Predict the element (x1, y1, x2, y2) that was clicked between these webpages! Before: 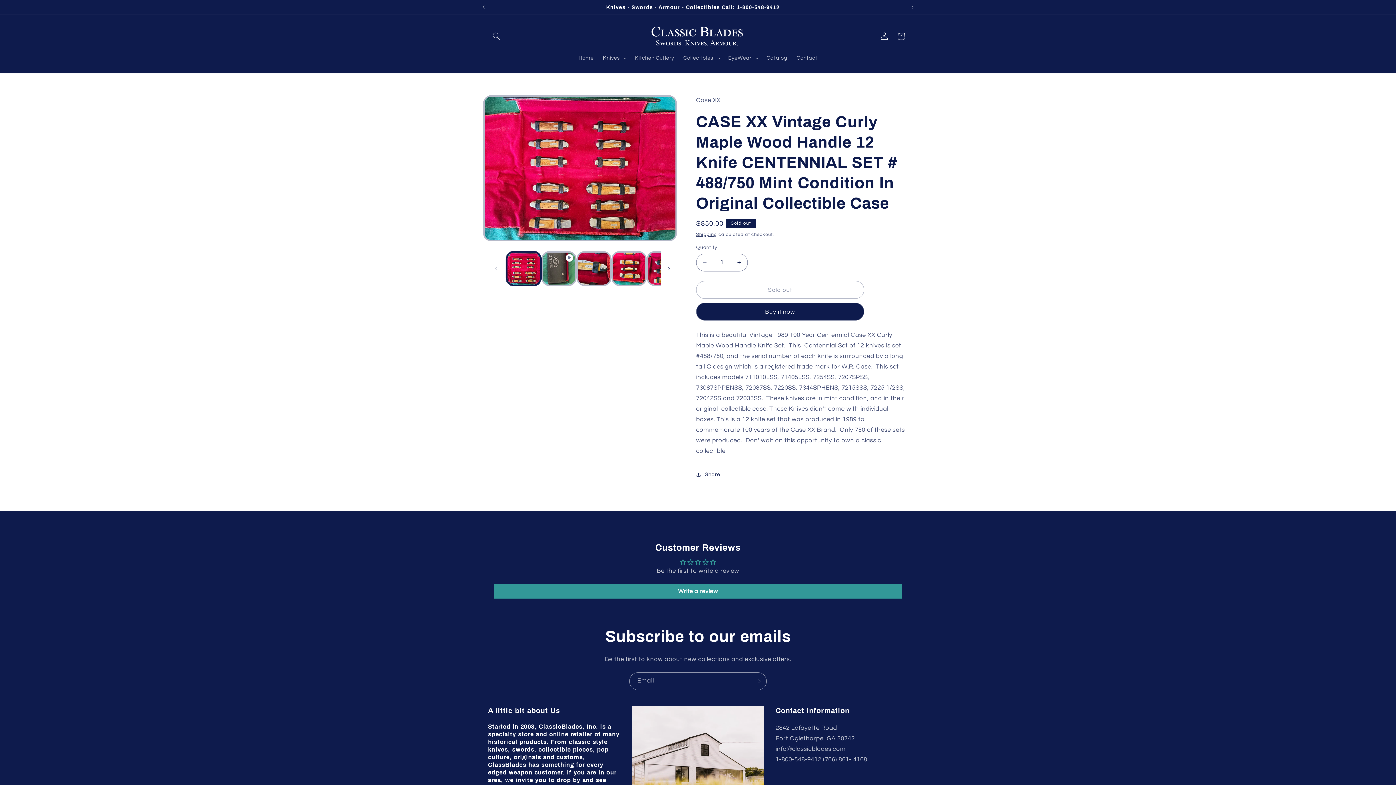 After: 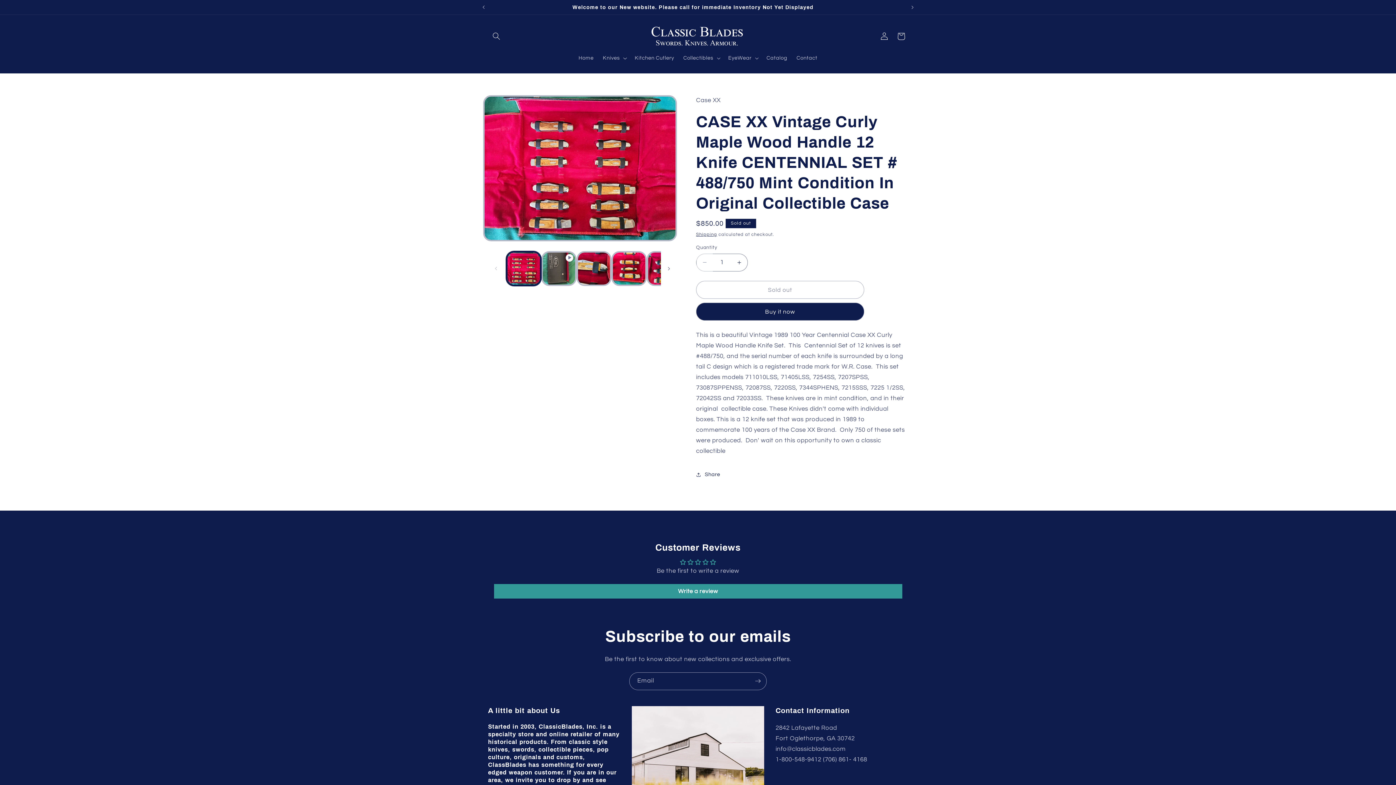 Action: bbox: (696, 253, 713, 271) label: Decrease quantity for CASE XX Vintage Curly Maple Wood Handle 12 Knife CENTENNIAL SET # 488/750 Mint Condition In Original Collectible Case